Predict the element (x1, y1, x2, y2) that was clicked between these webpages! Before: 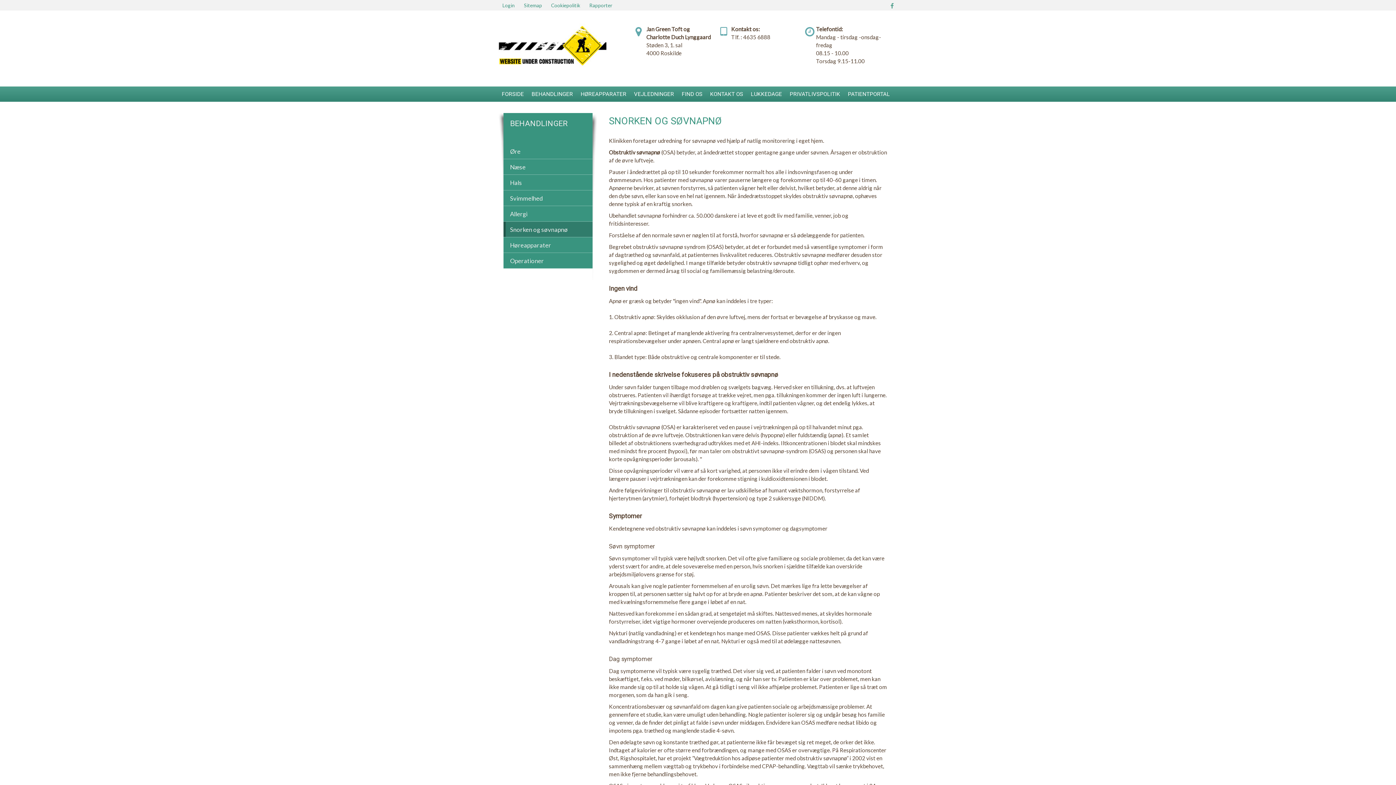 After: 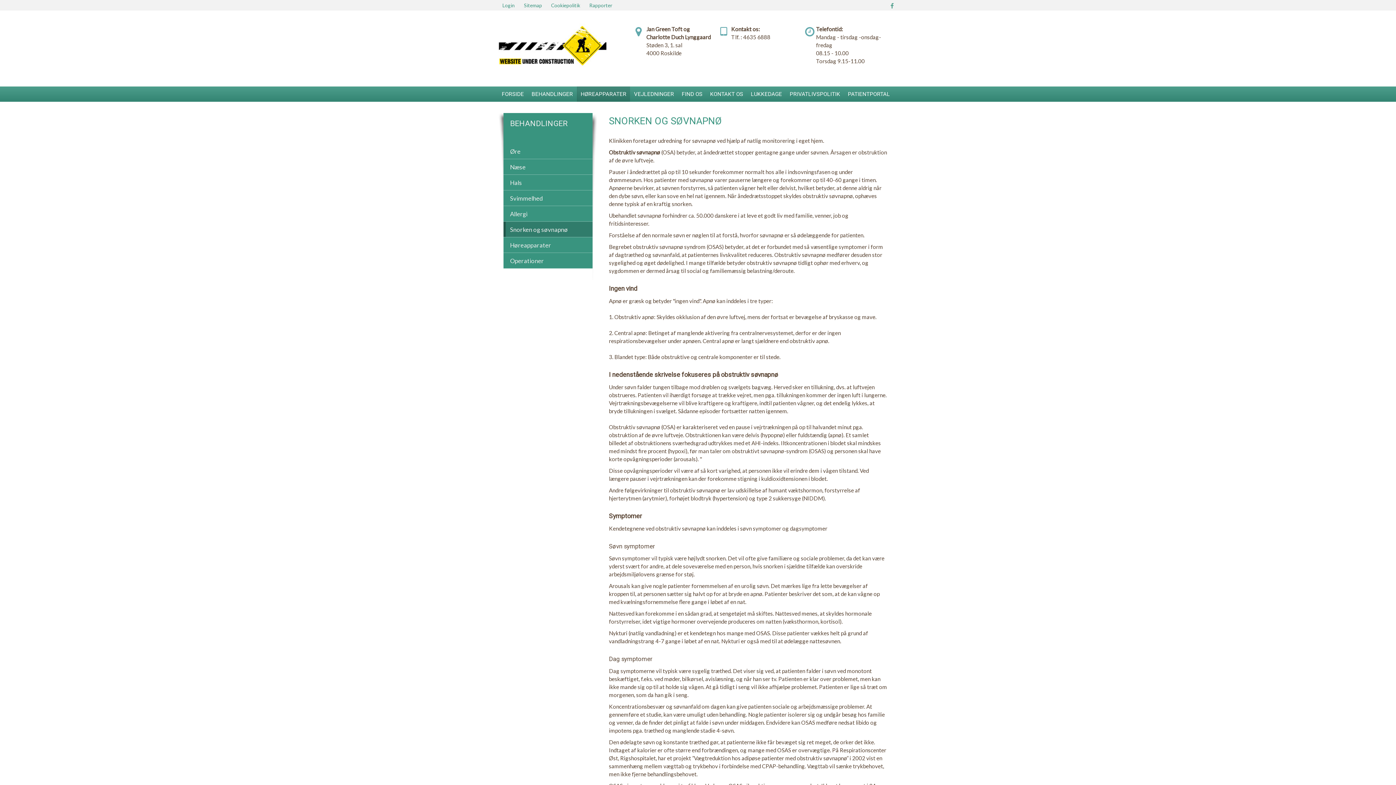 Action: bbox: (577, 86, 630, 101) label: HØREAPPARATER